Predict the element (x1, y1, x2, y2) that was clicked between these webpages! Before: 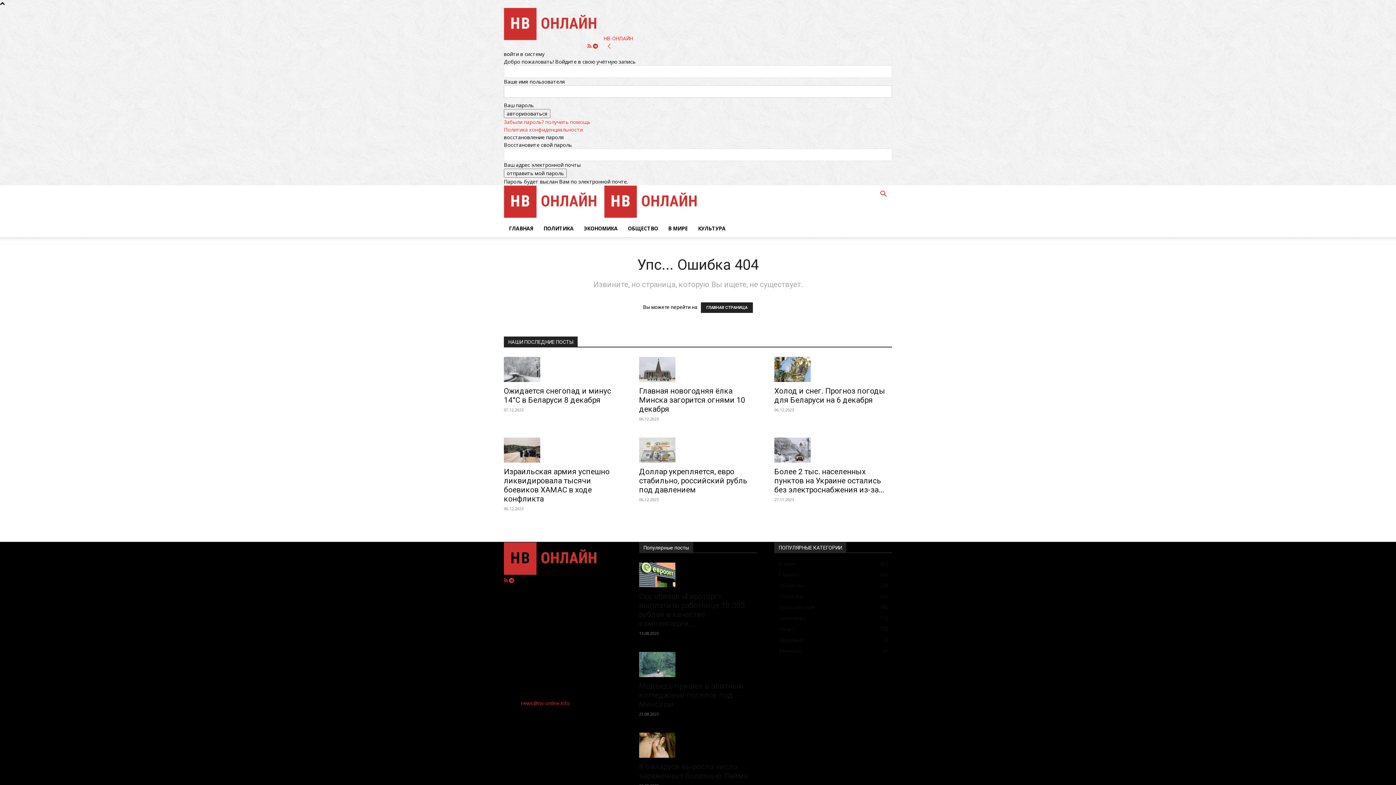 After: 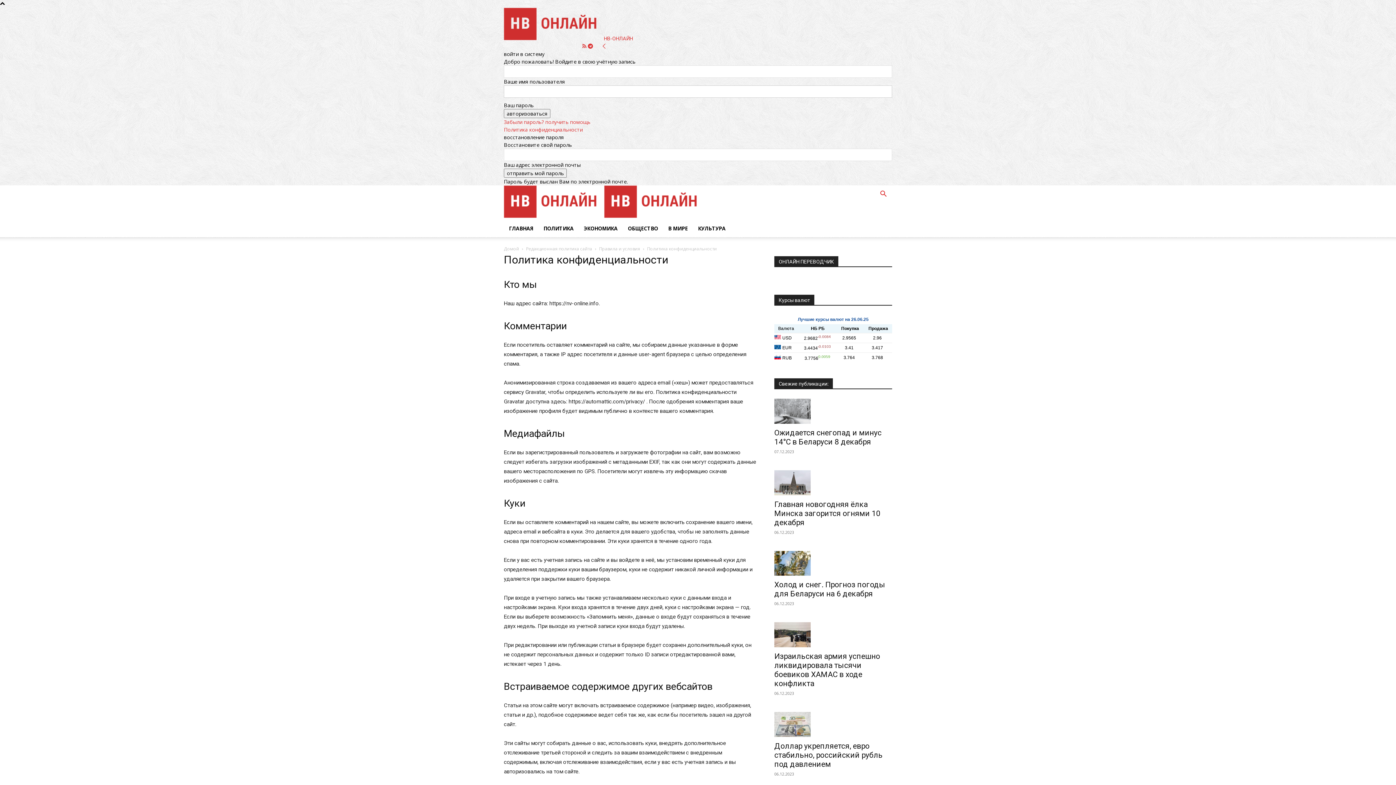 Action: label: Политика конфиденциальности bbox: (504, 126, 582, 133)